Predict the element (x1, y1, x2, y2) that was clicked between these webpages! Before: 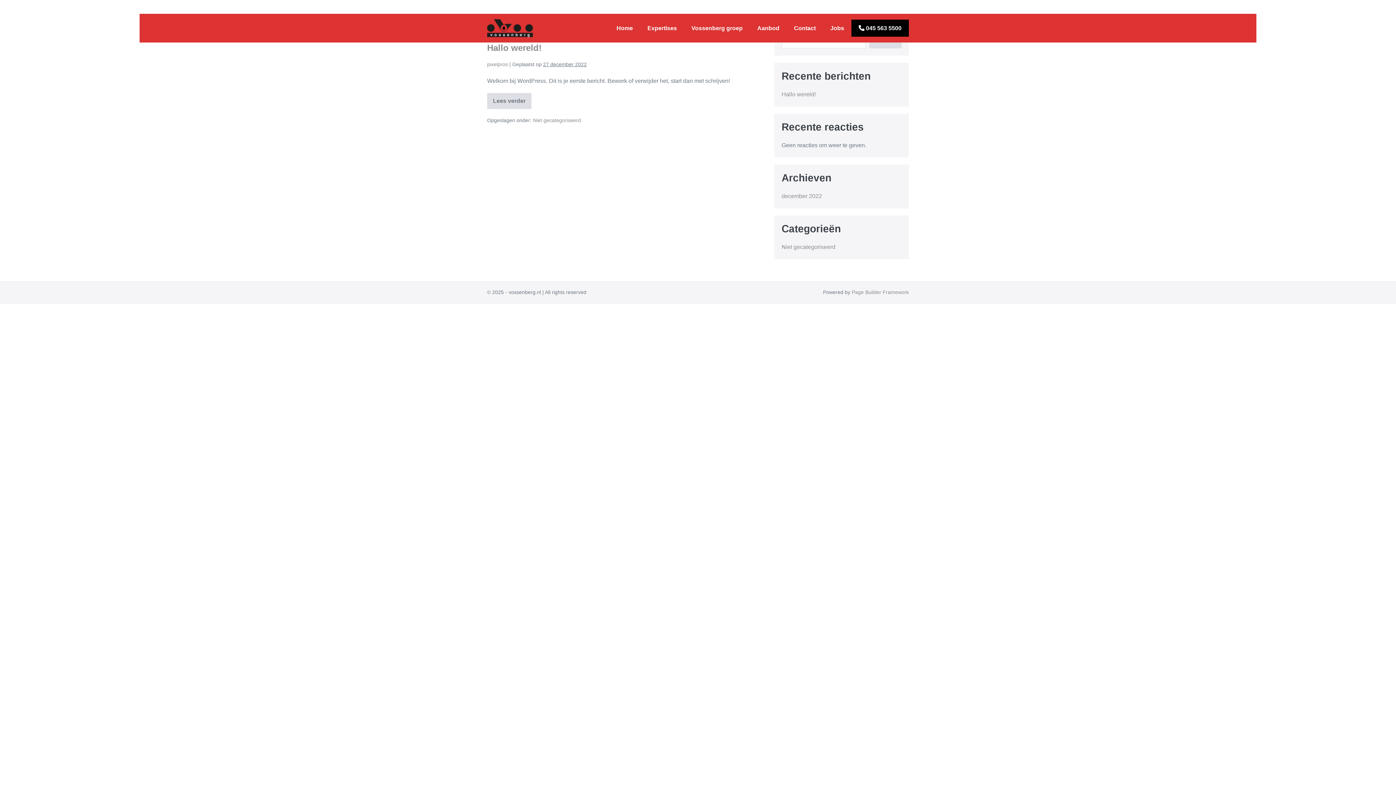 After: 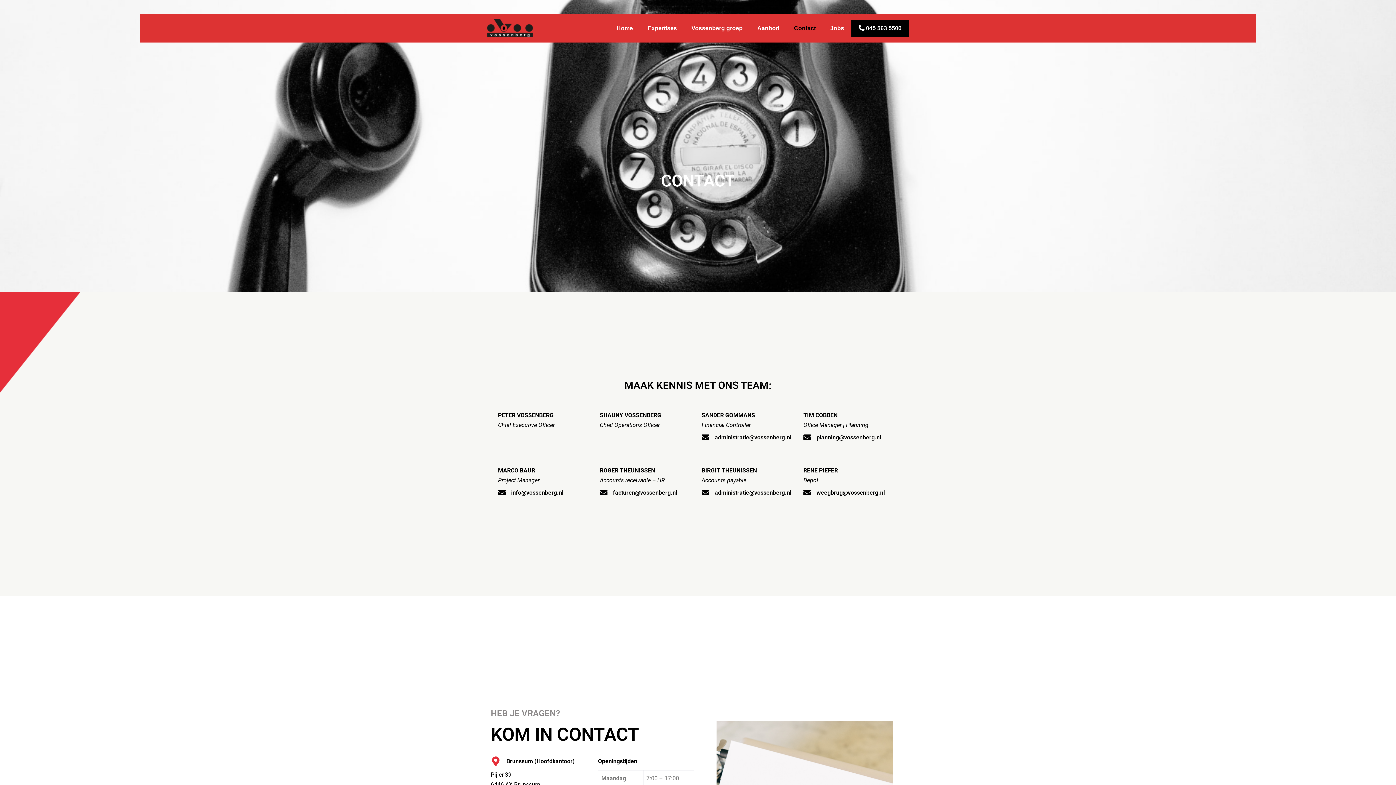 Action: label: Contact bbox: (786, 19, 823, 36)